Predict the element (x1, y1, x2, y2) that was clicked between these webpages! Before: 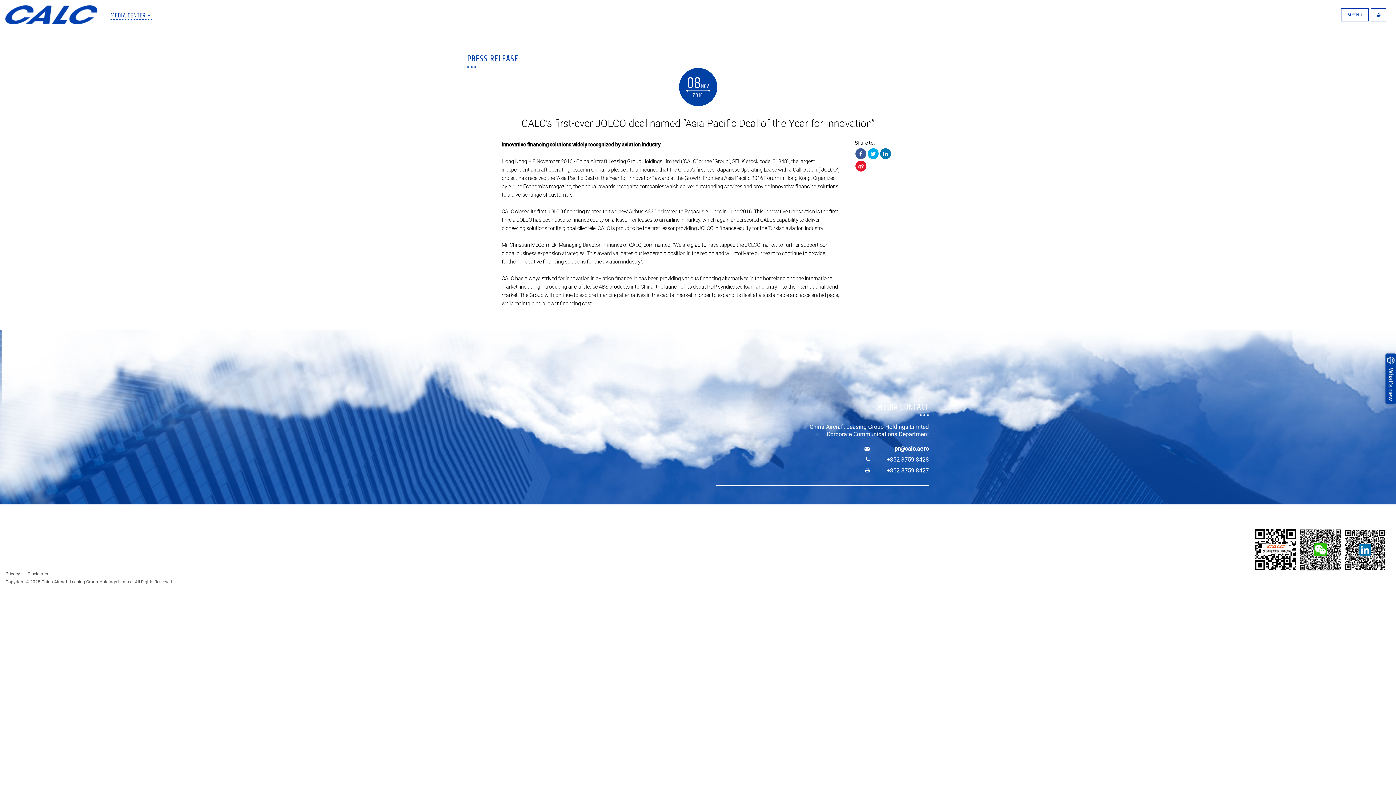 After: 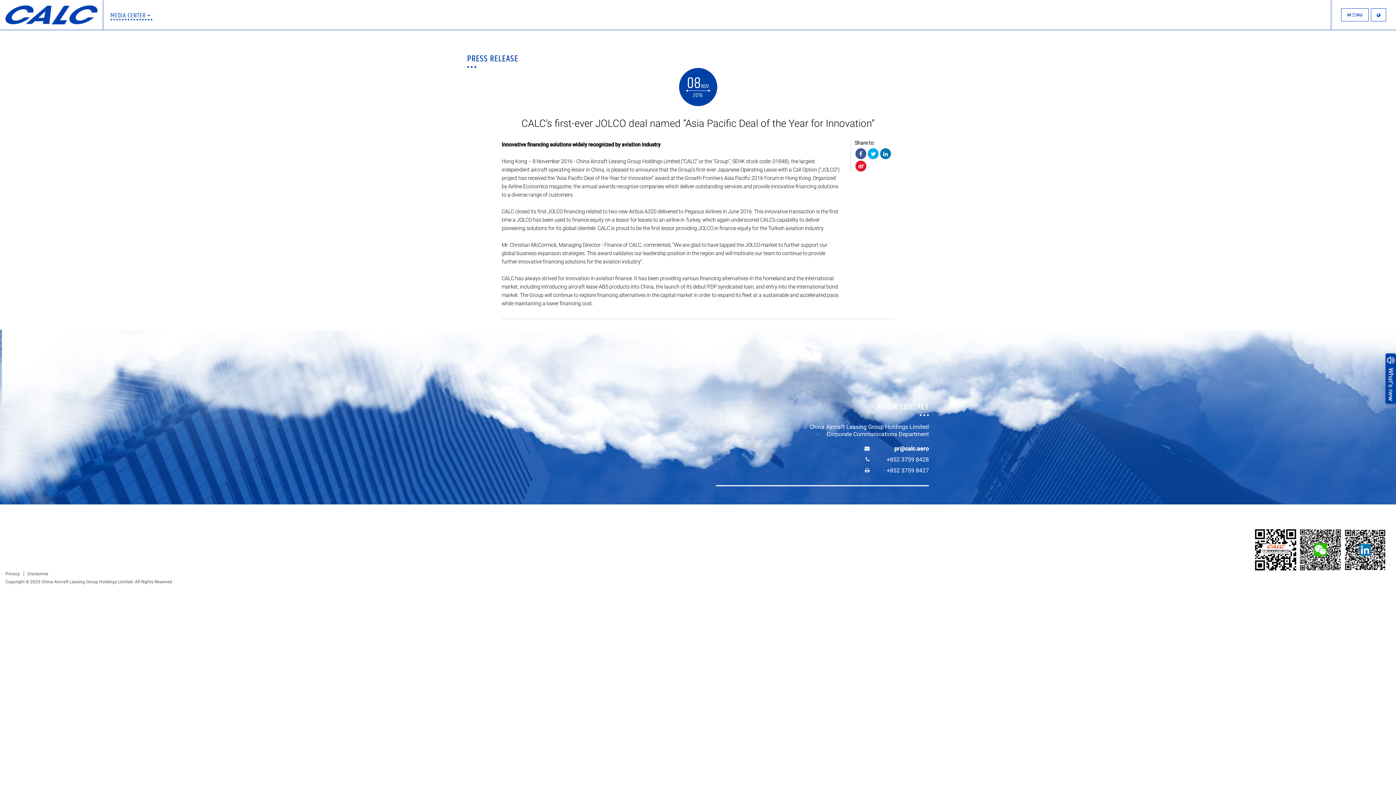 Action: bbox: (1254, 568, 1297, 573)